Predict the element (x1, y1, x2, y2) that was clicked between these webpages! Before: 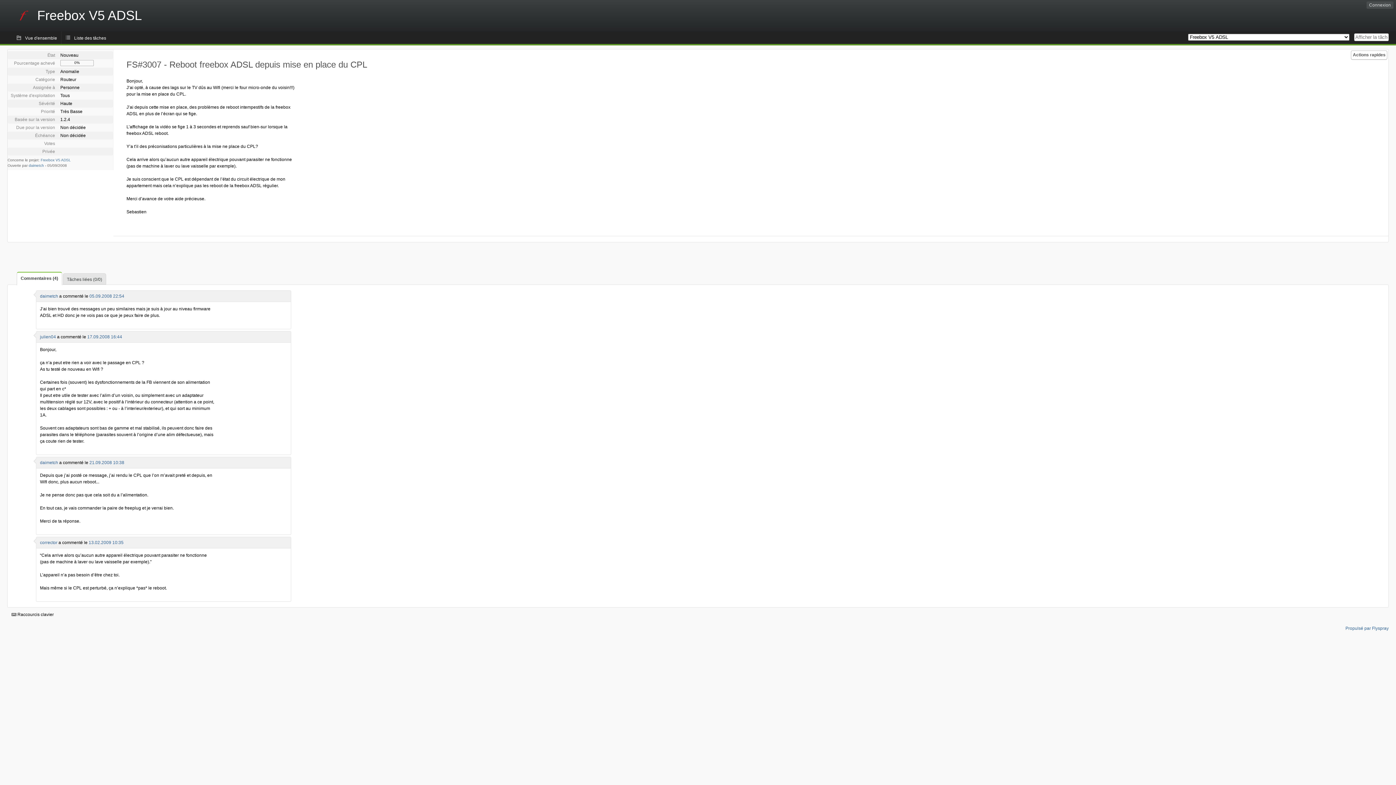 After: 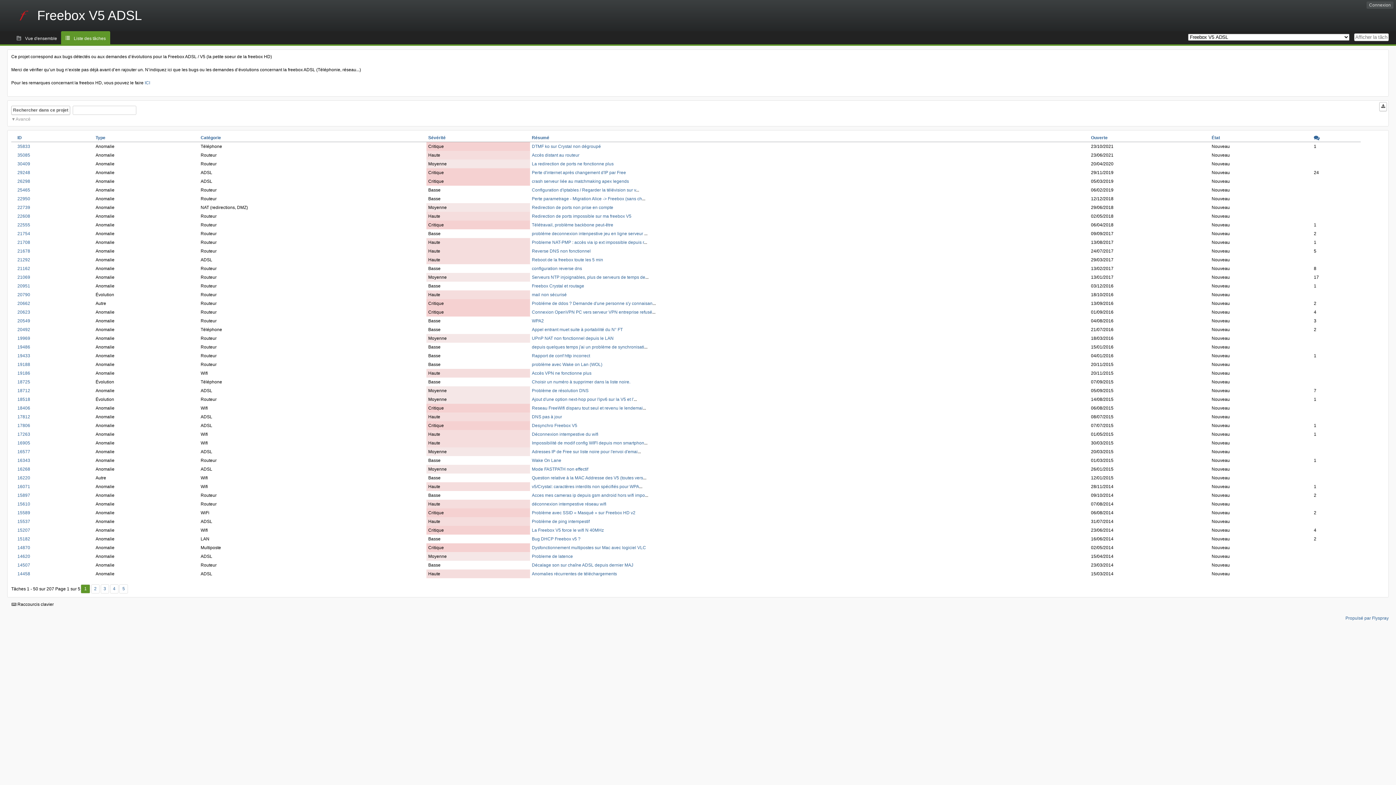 Action: bbox: (61, 31, 110, 44) label: Liste des tâches